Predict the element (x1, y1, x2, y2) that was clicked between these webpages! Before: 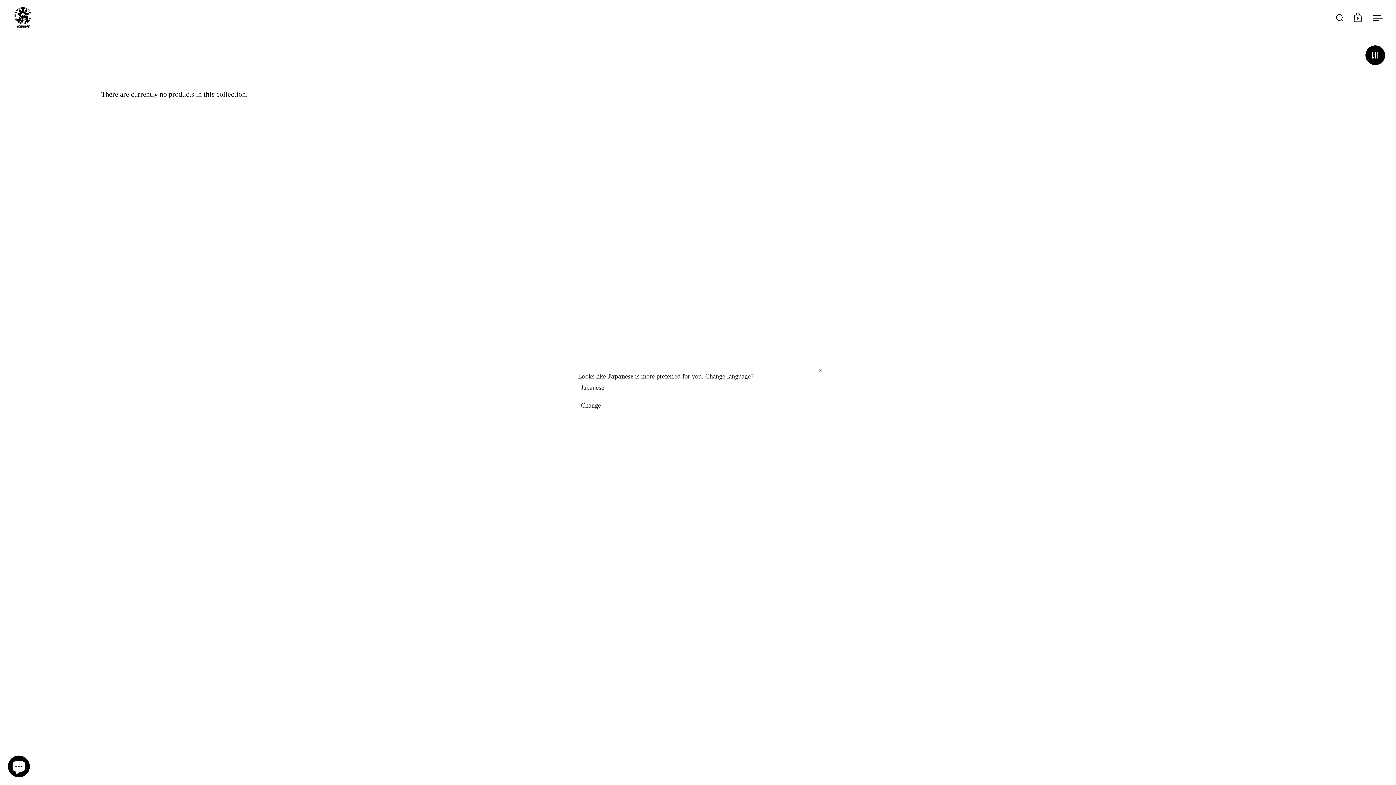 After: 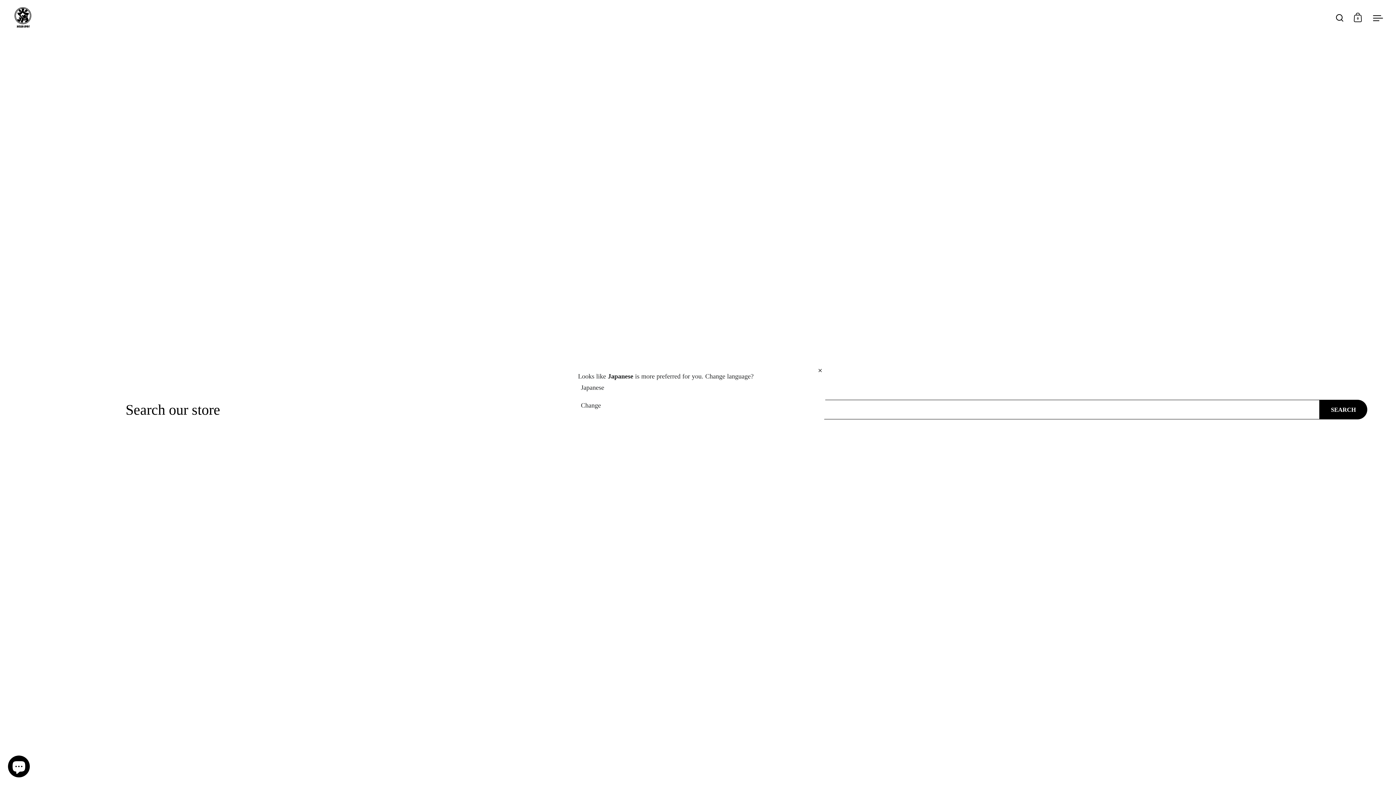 Action: bbox: (1336, 13, 1343, 21)